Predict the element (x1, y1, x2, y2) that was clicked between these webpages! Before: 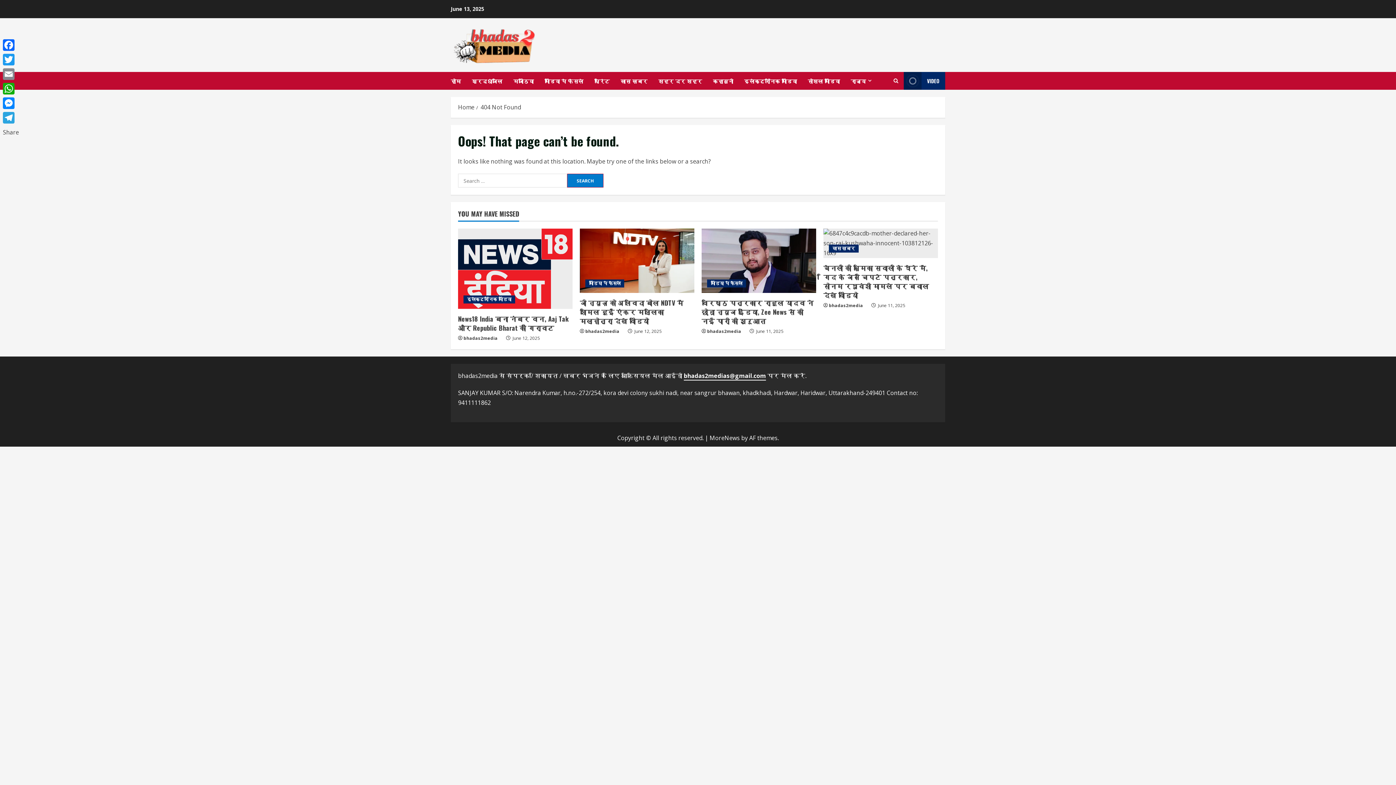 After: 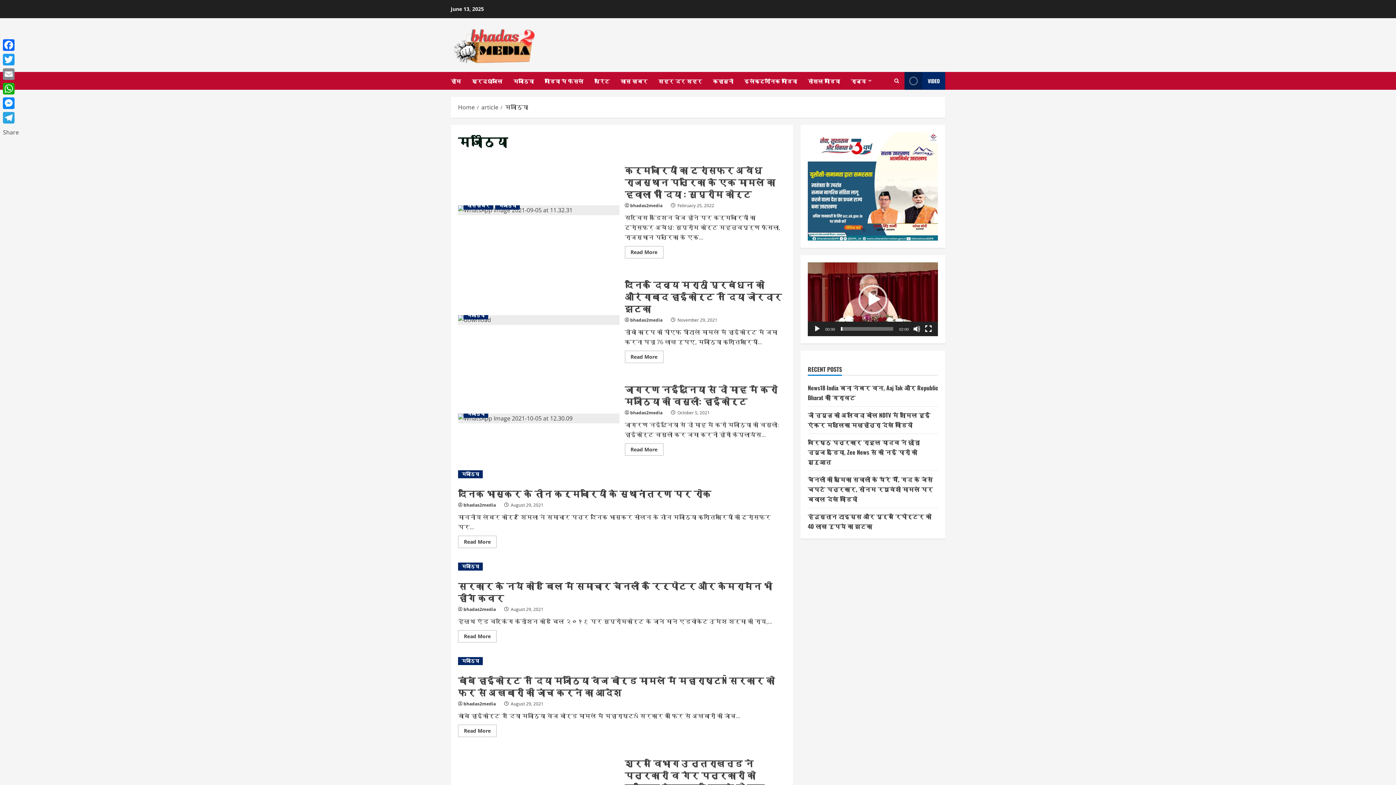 Action: bbox: (508, 72, 539, 89) label: मजीठिया